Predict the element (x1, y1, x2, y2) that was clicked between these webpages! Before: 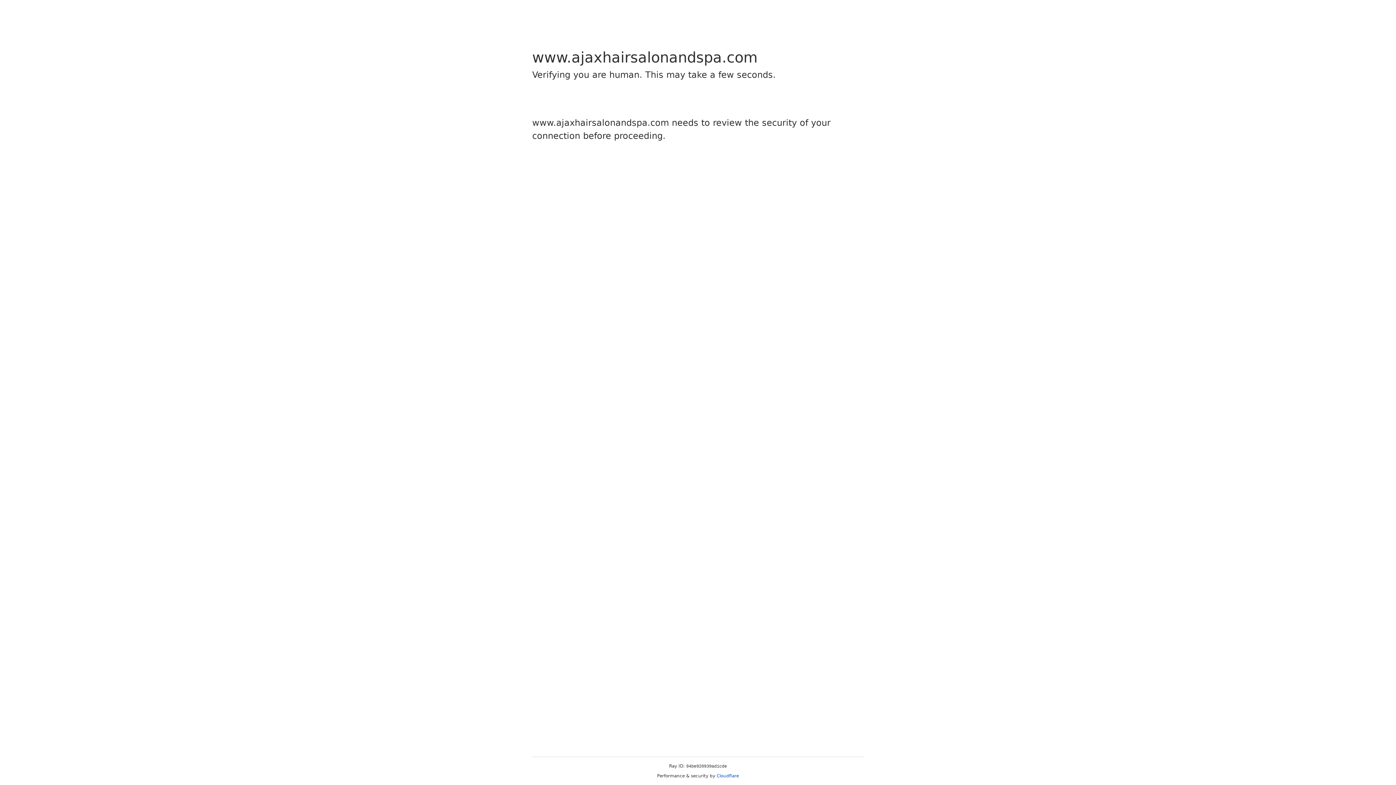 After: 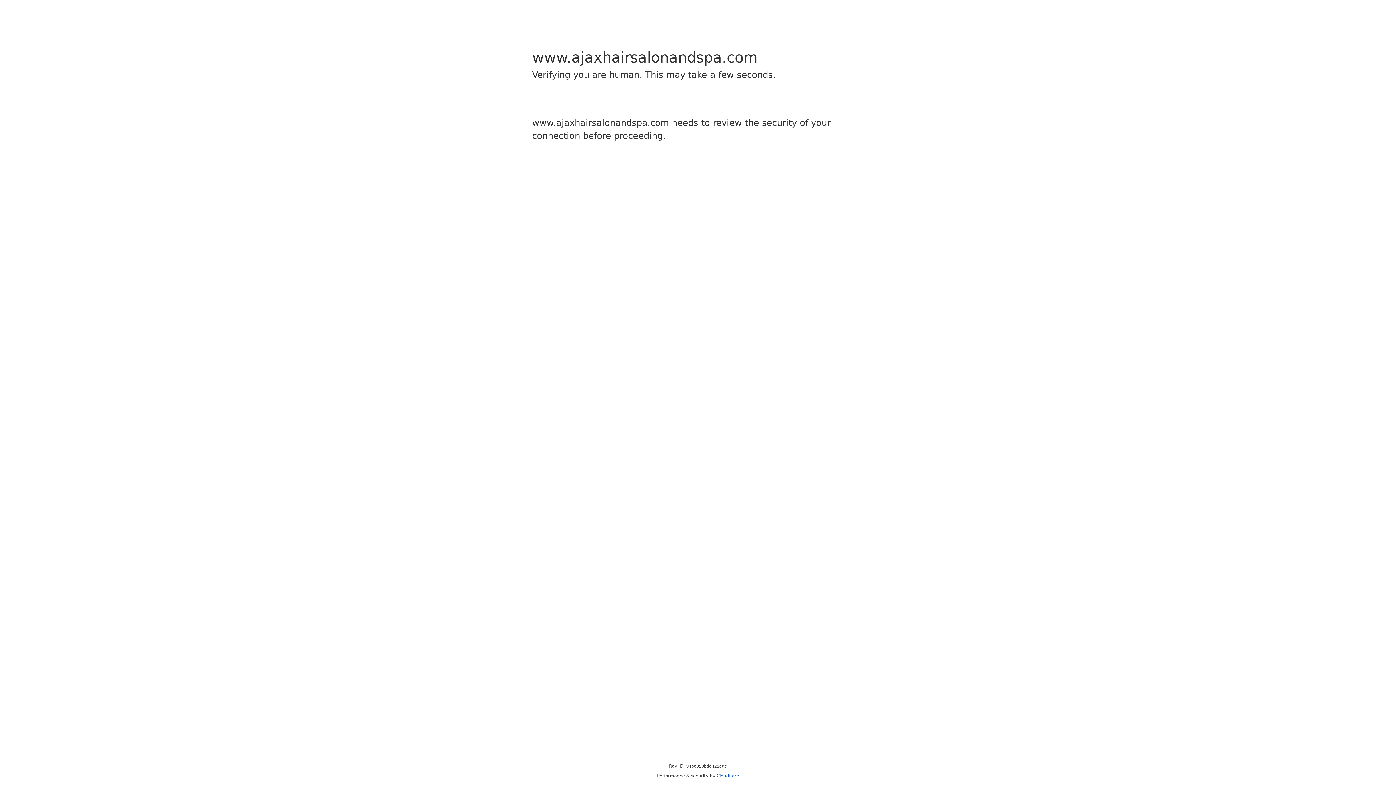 Action: label: Cloudflare bbox: (716, 773, 739, 778)